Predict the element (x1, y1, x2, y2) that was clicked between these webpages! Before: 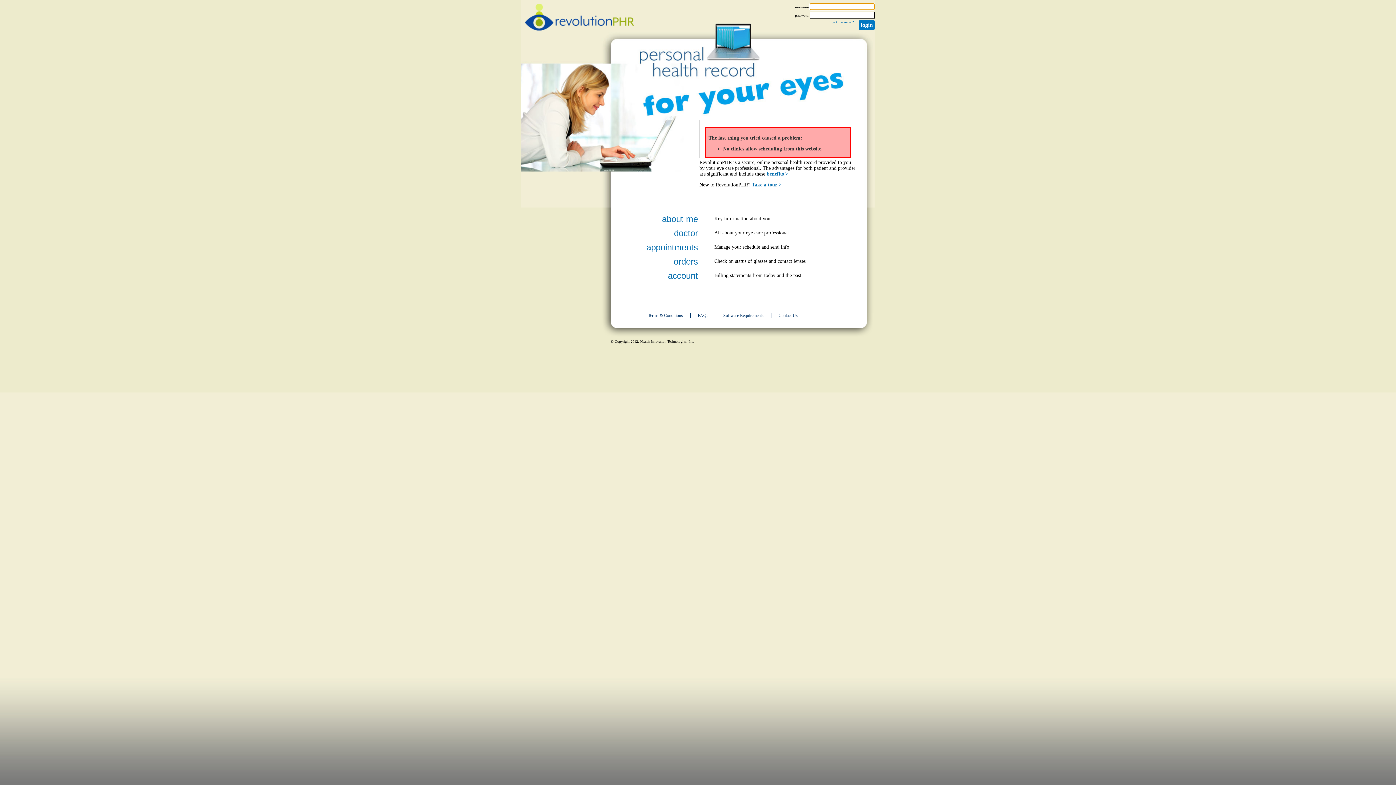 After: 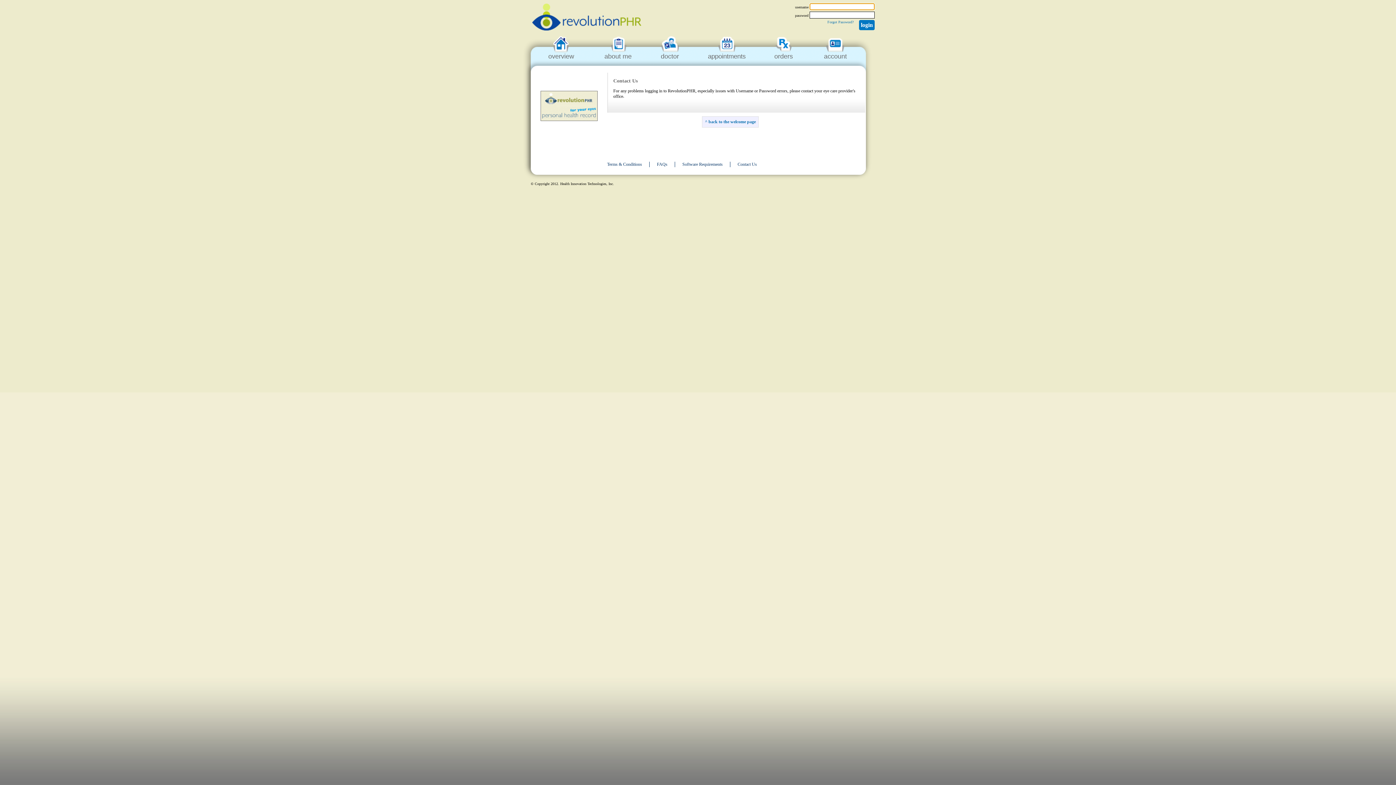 Action: bbox: (778, 313, 798, 318) label: Contact Us